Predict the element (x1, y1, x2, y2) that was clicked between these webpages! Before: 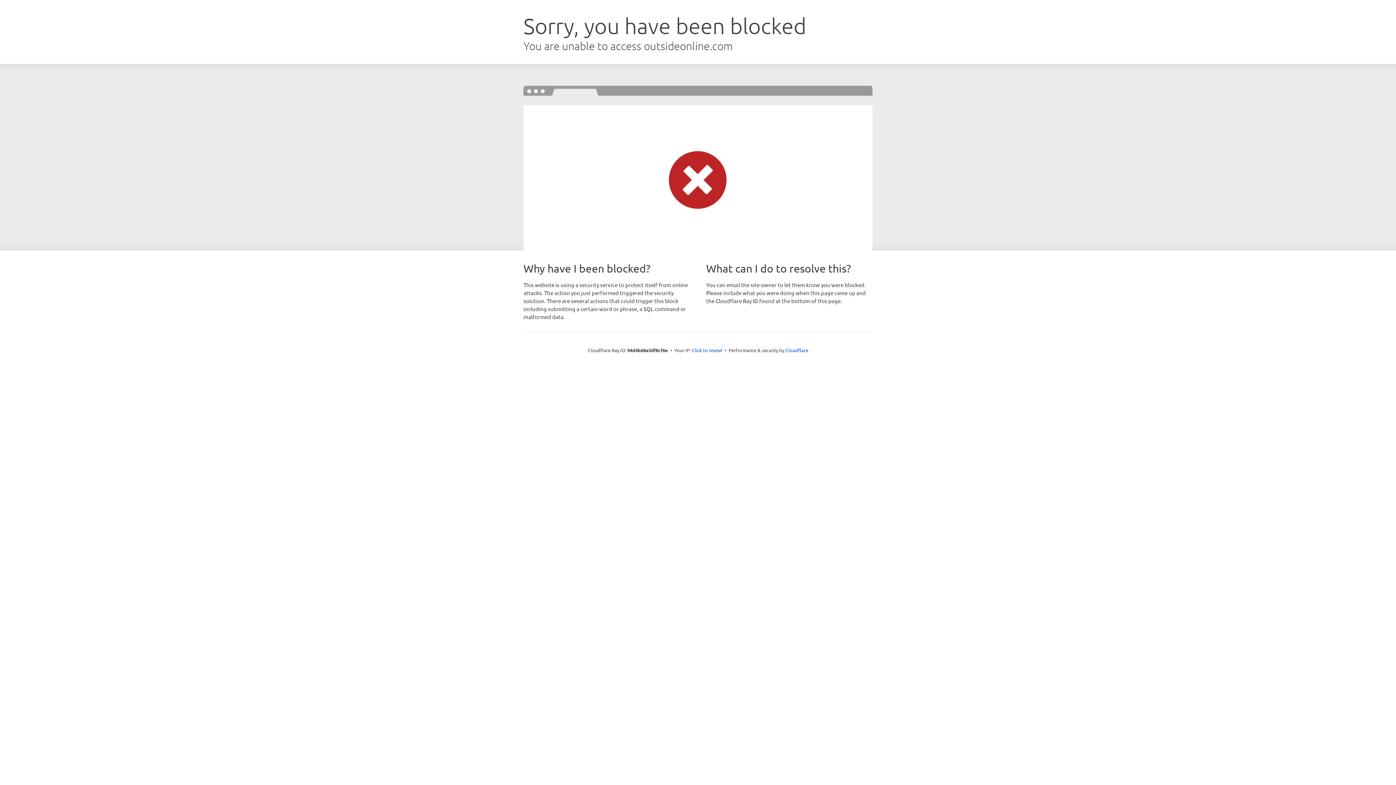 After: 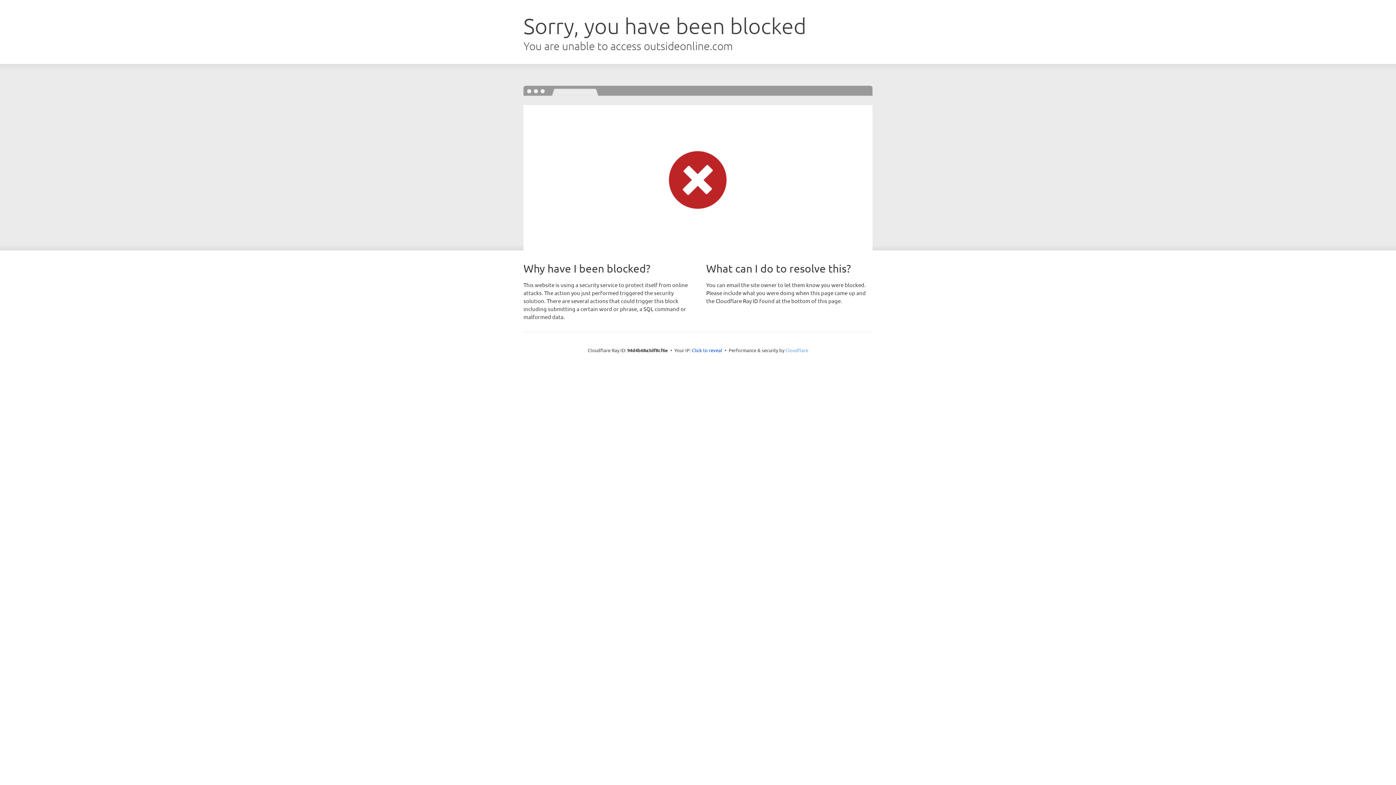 Action: label: Cloudflare bbox: (785, 347, 808, 353)